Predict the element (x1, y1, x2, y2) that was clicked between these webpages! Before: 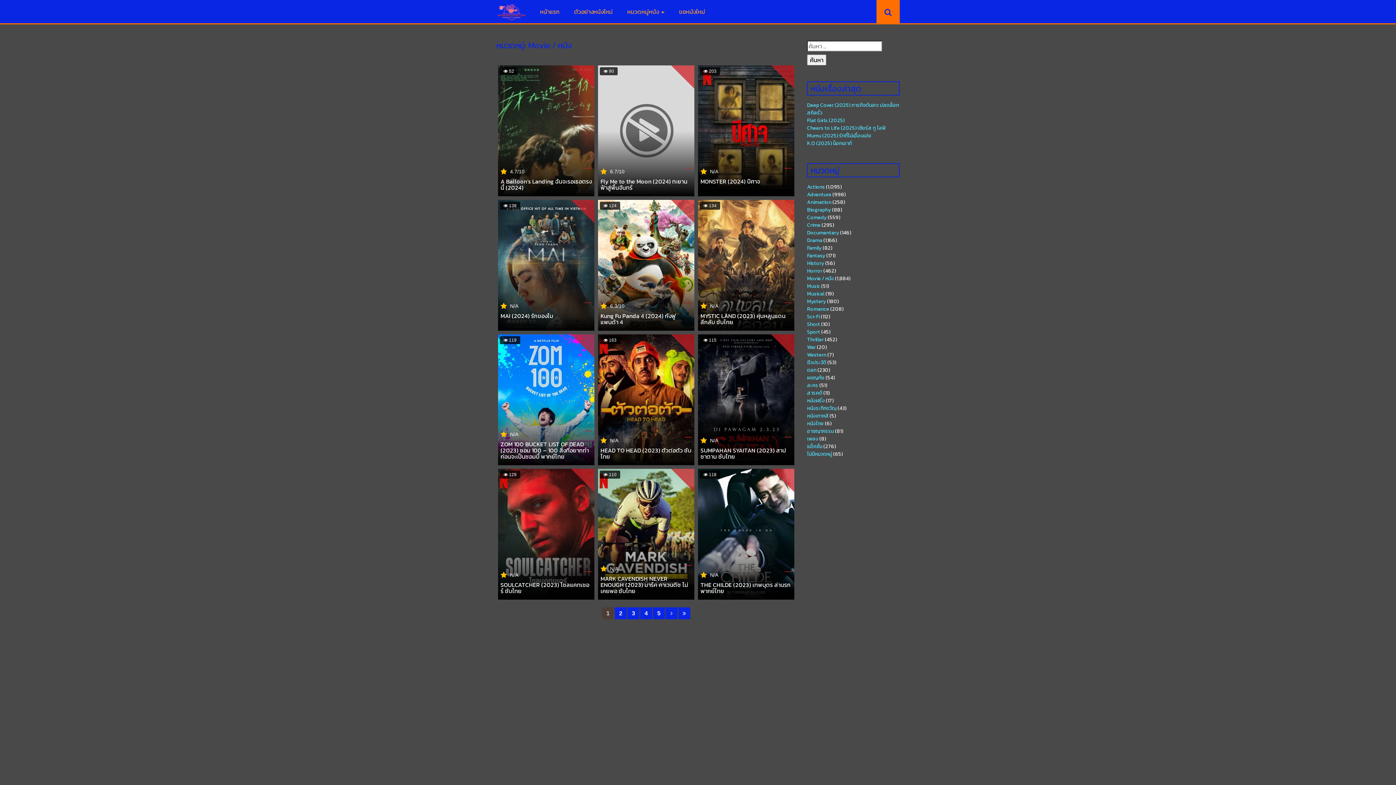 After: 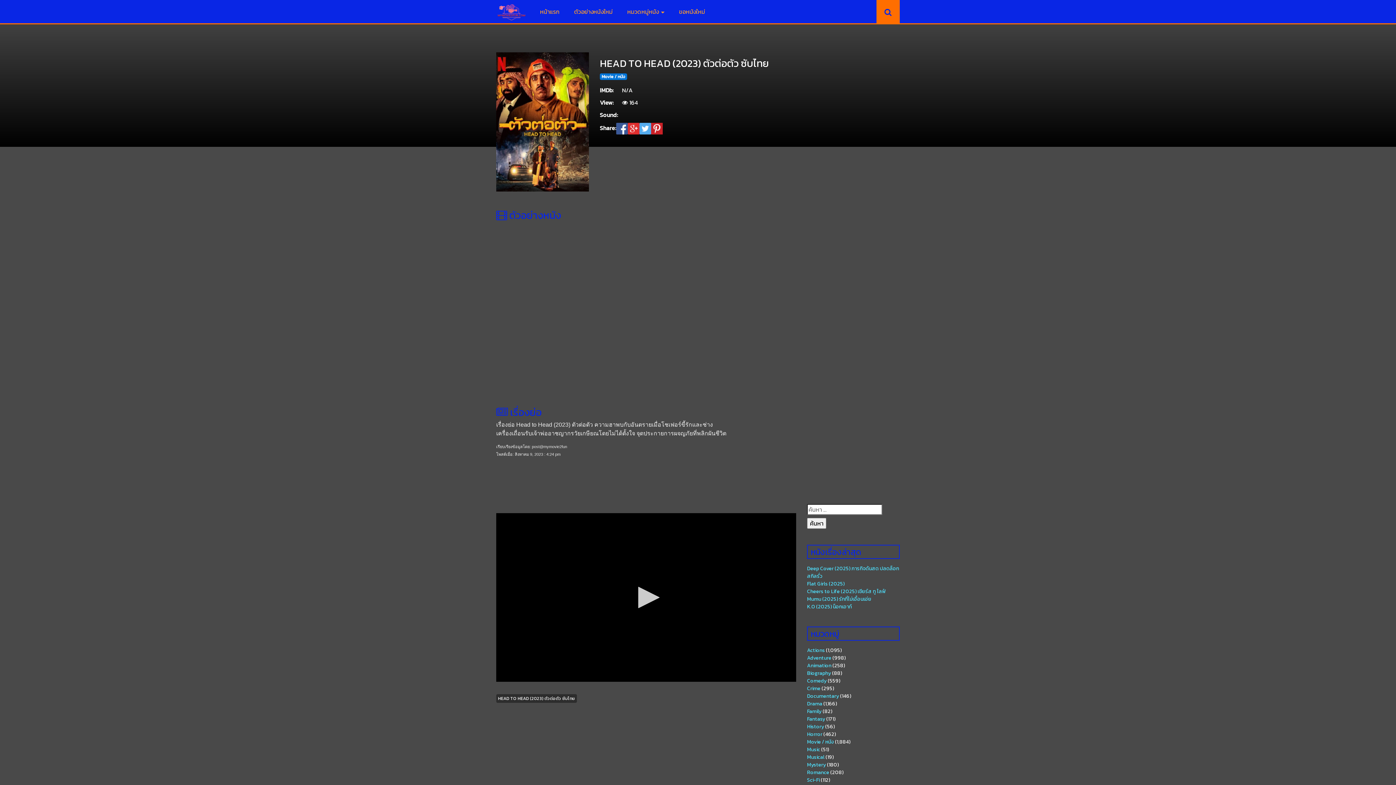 Action: bbox: (598, 334, 694, 465) label:  163
 N/A
HEAD TO HEAD (2023) ตัวต่อตัว ซับไทย
เรียบเรียงข้อมูลโดย: post@mymovie2fun
โพสต์เมื่อ: : 4:24 pm